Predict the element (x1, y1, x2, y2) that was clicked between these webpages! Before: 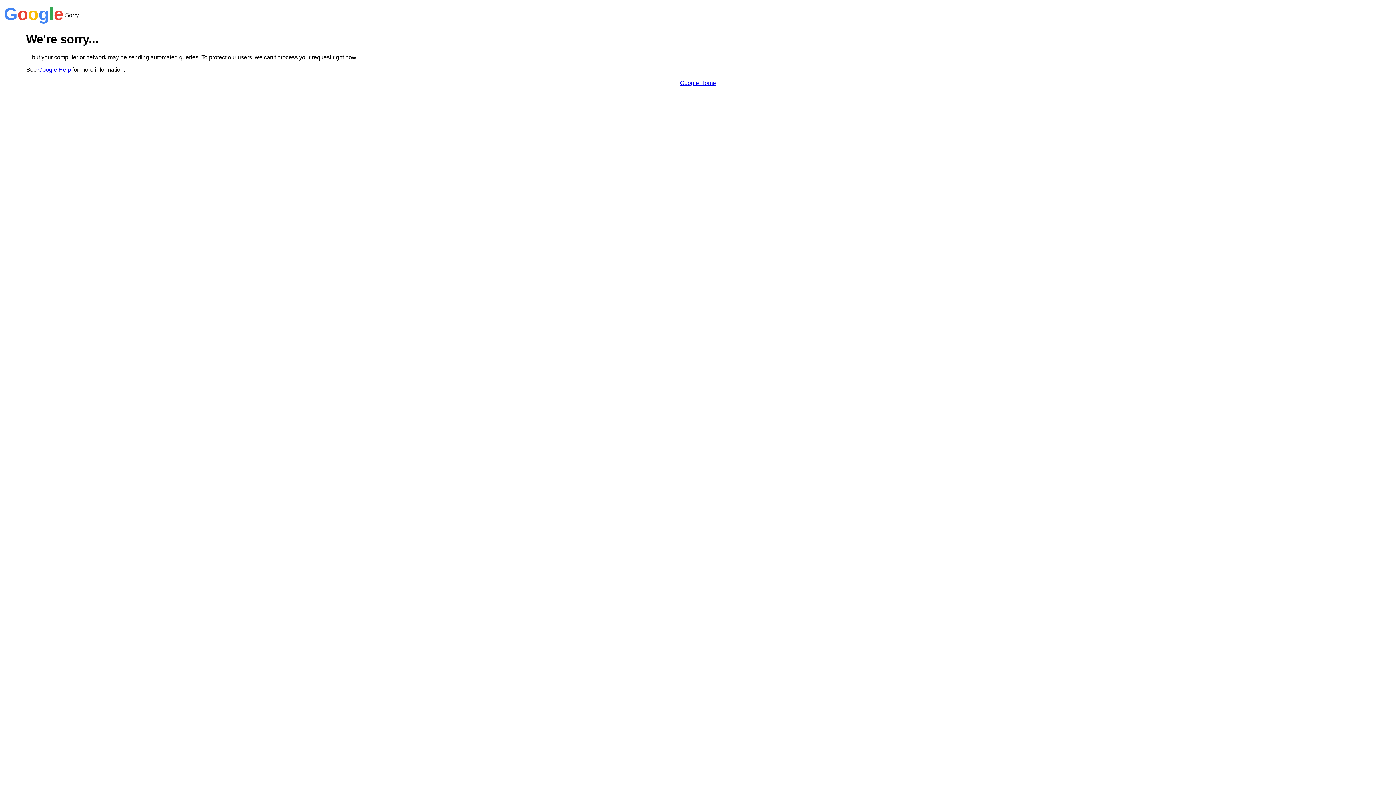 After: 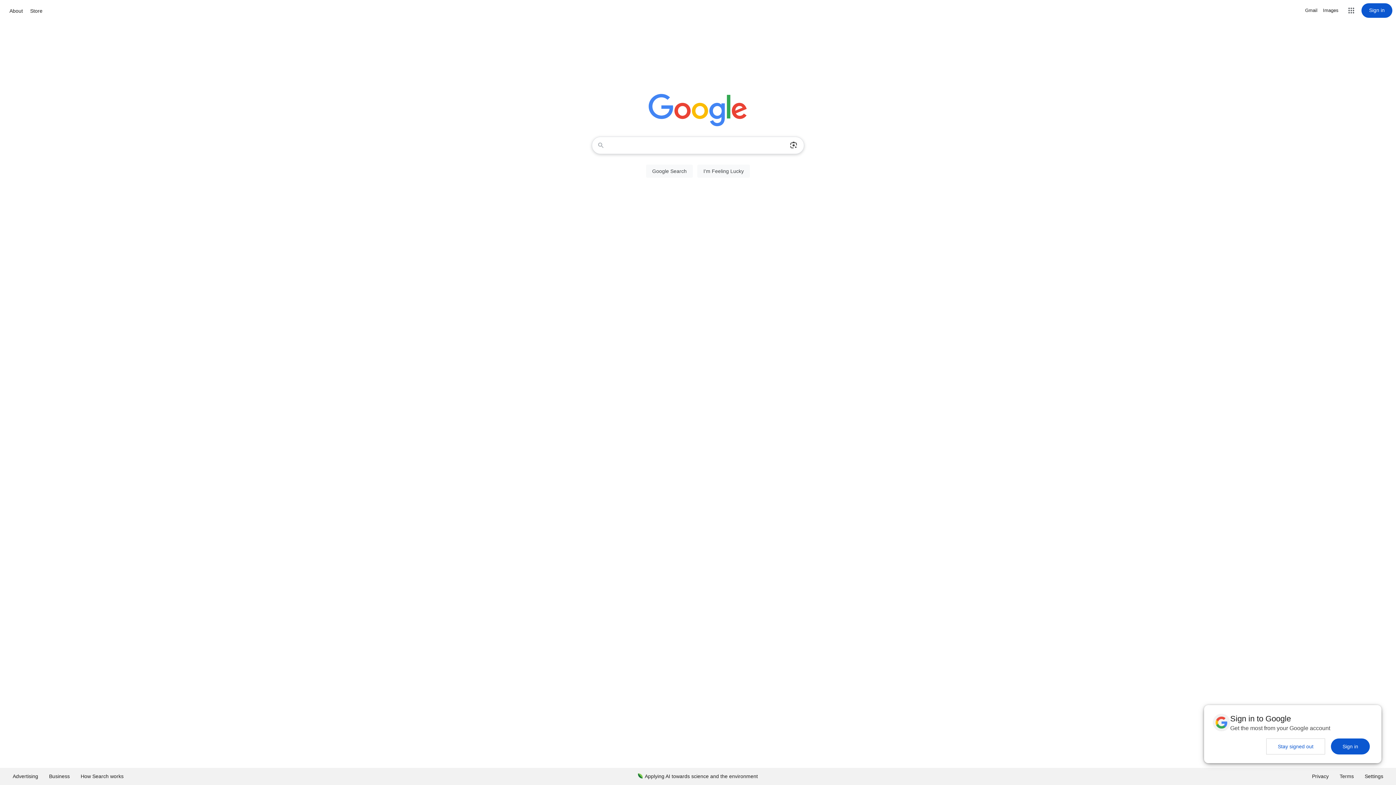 Action: bbox: (680, 79, 716, 86) label: Google Home